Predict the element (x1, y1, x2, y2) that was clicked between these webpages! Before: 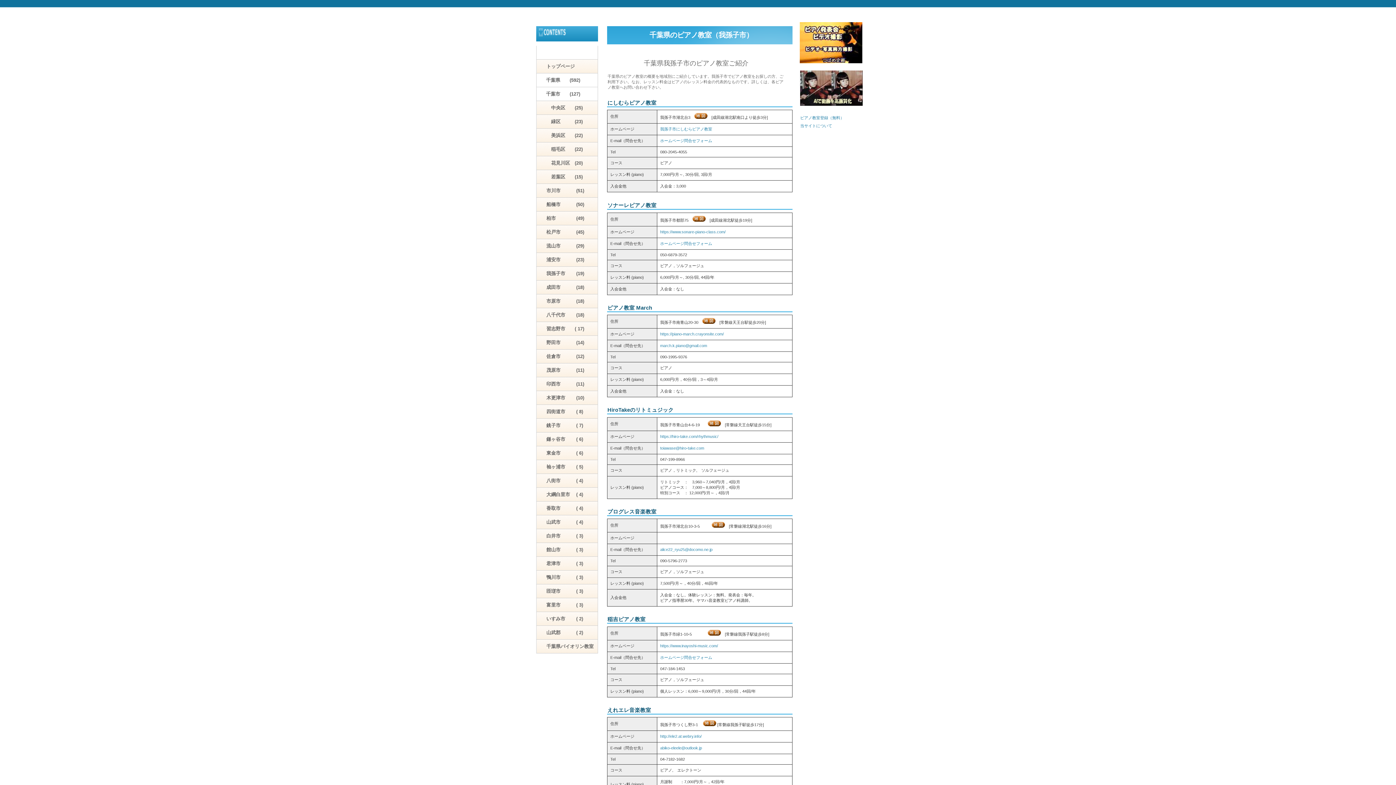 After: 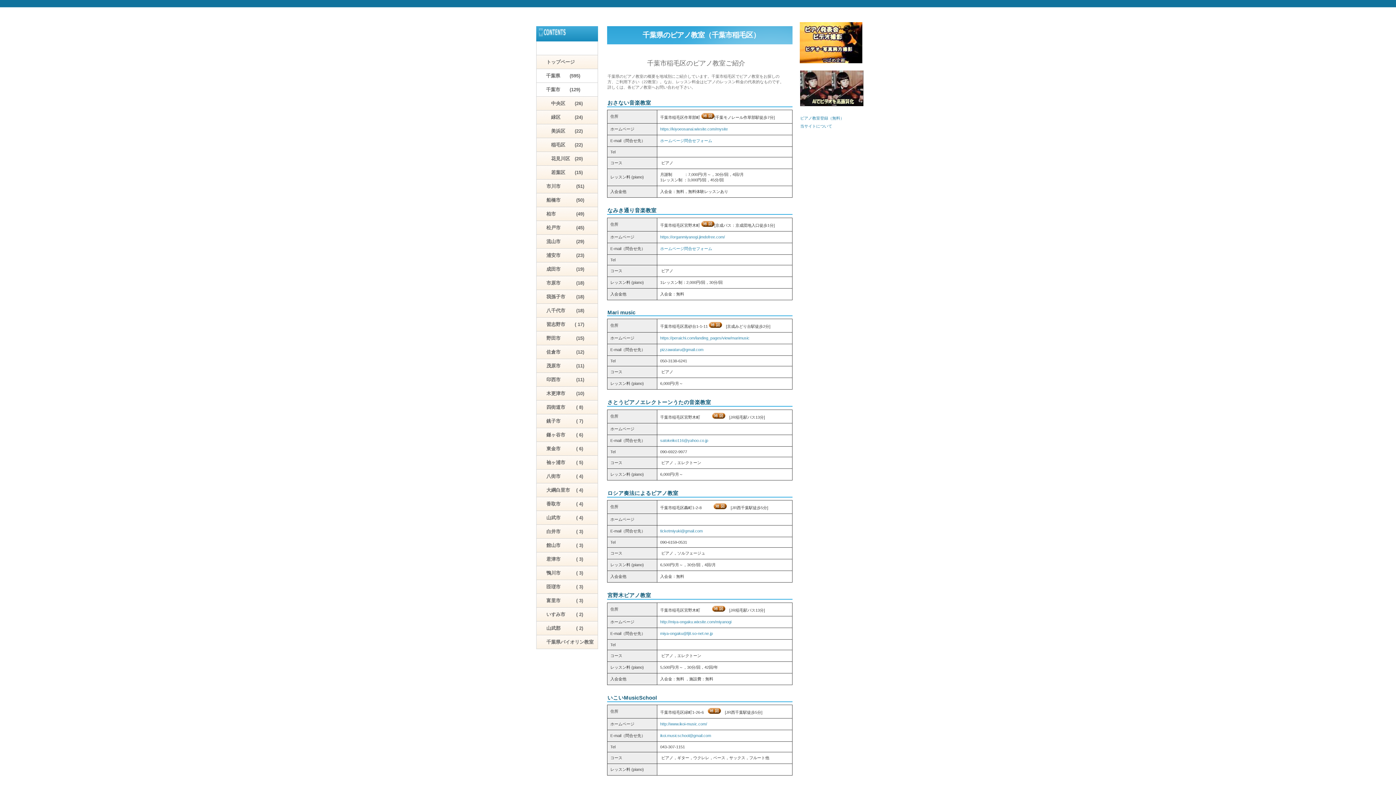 Action: bbox: (536, 142, 597, 156) label: 　稲毛区　　(22)